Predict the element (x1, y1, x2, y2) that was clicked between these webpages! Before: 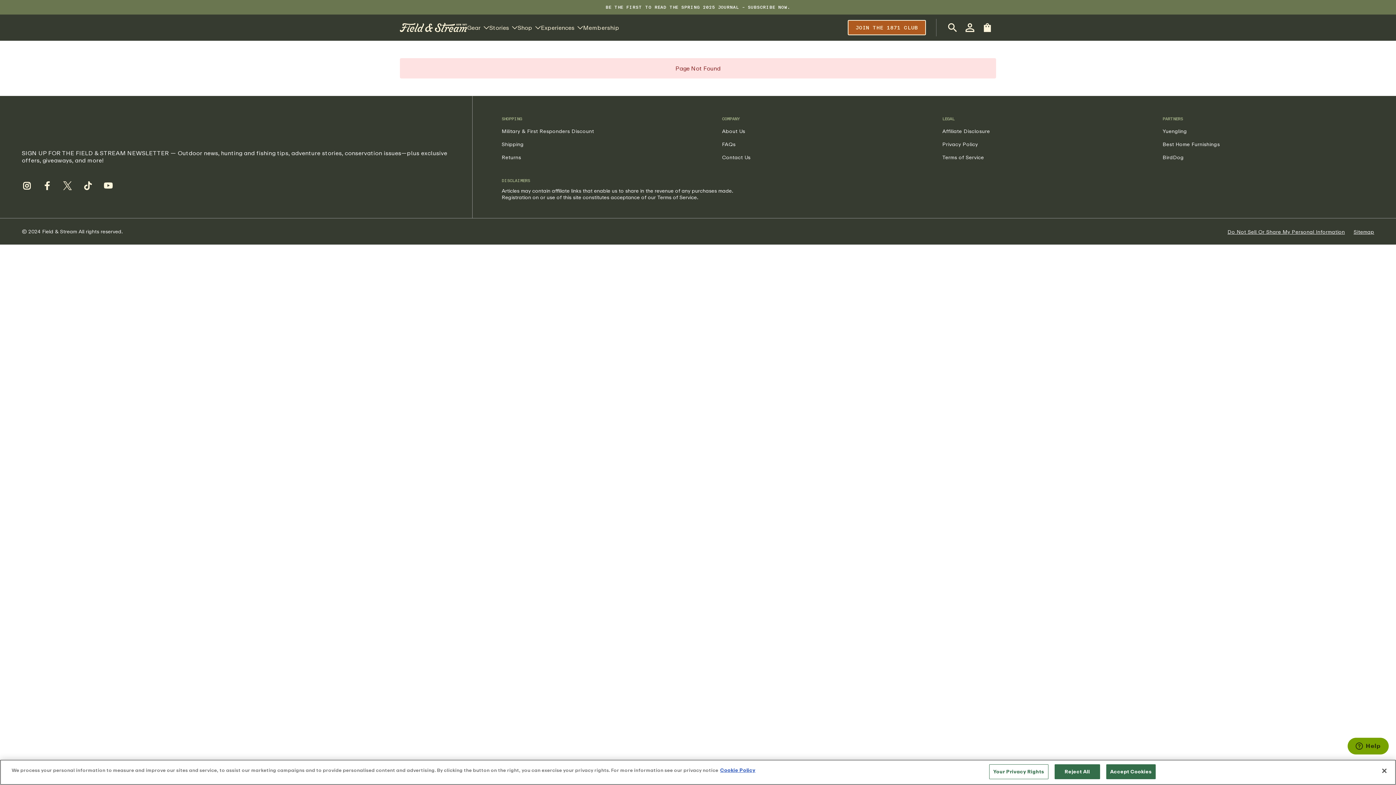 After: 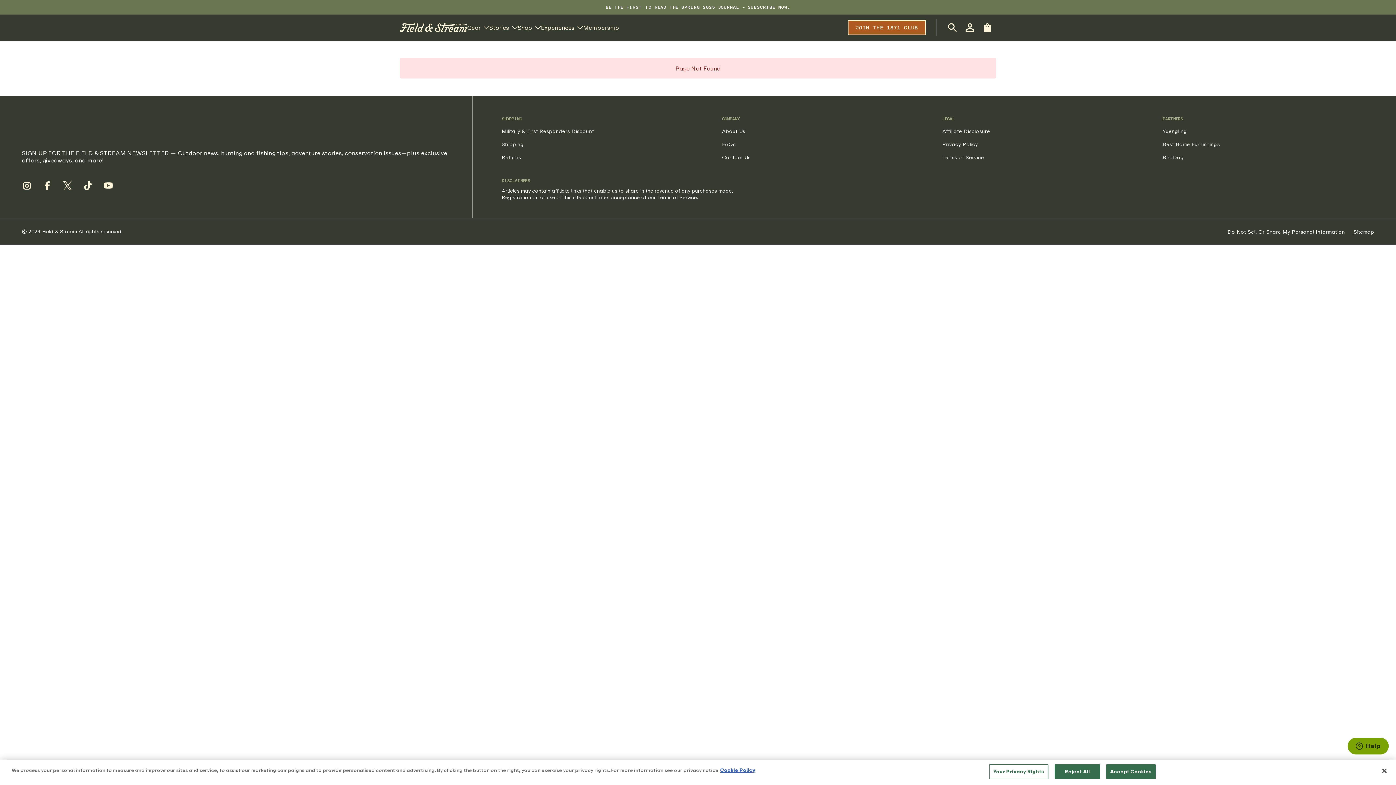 Action: bbox: (42, 175, 62, 196)